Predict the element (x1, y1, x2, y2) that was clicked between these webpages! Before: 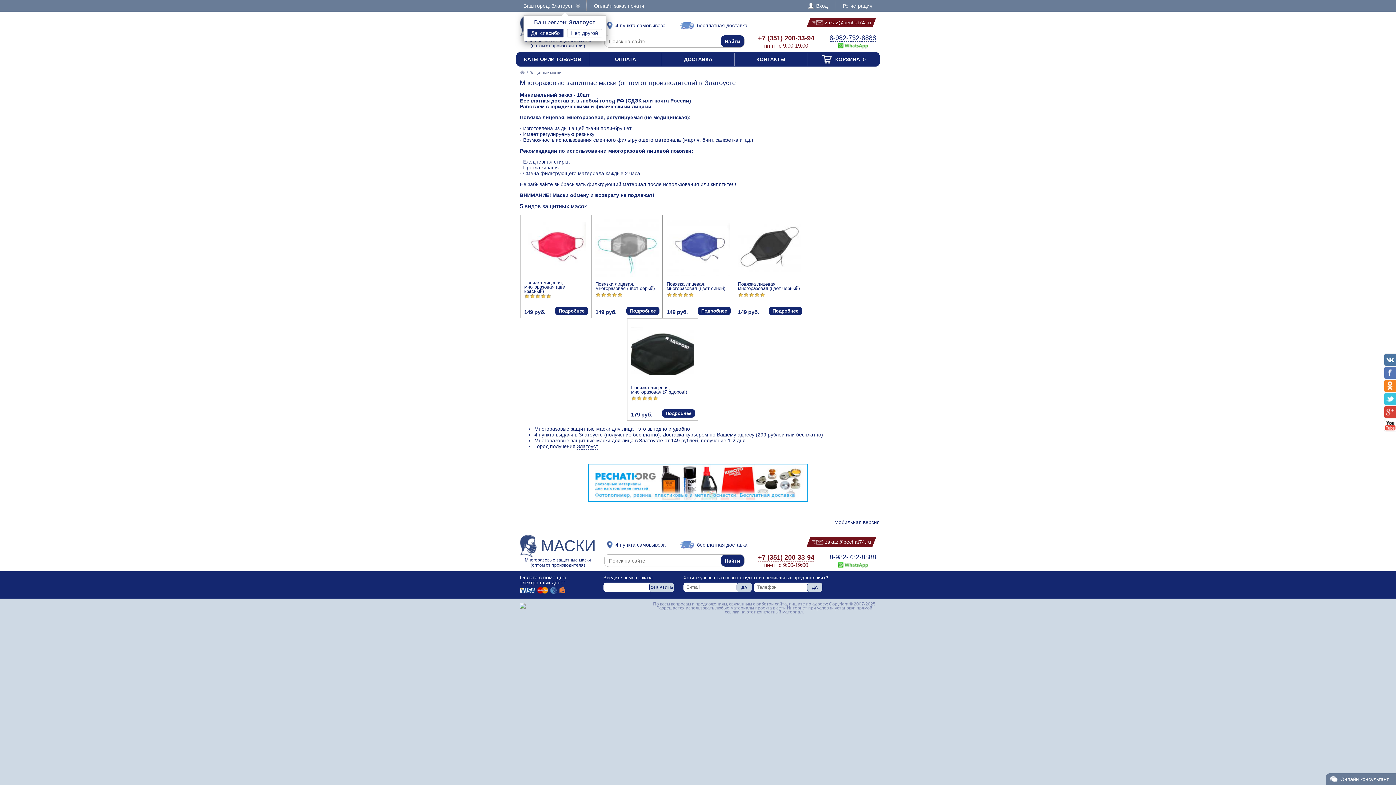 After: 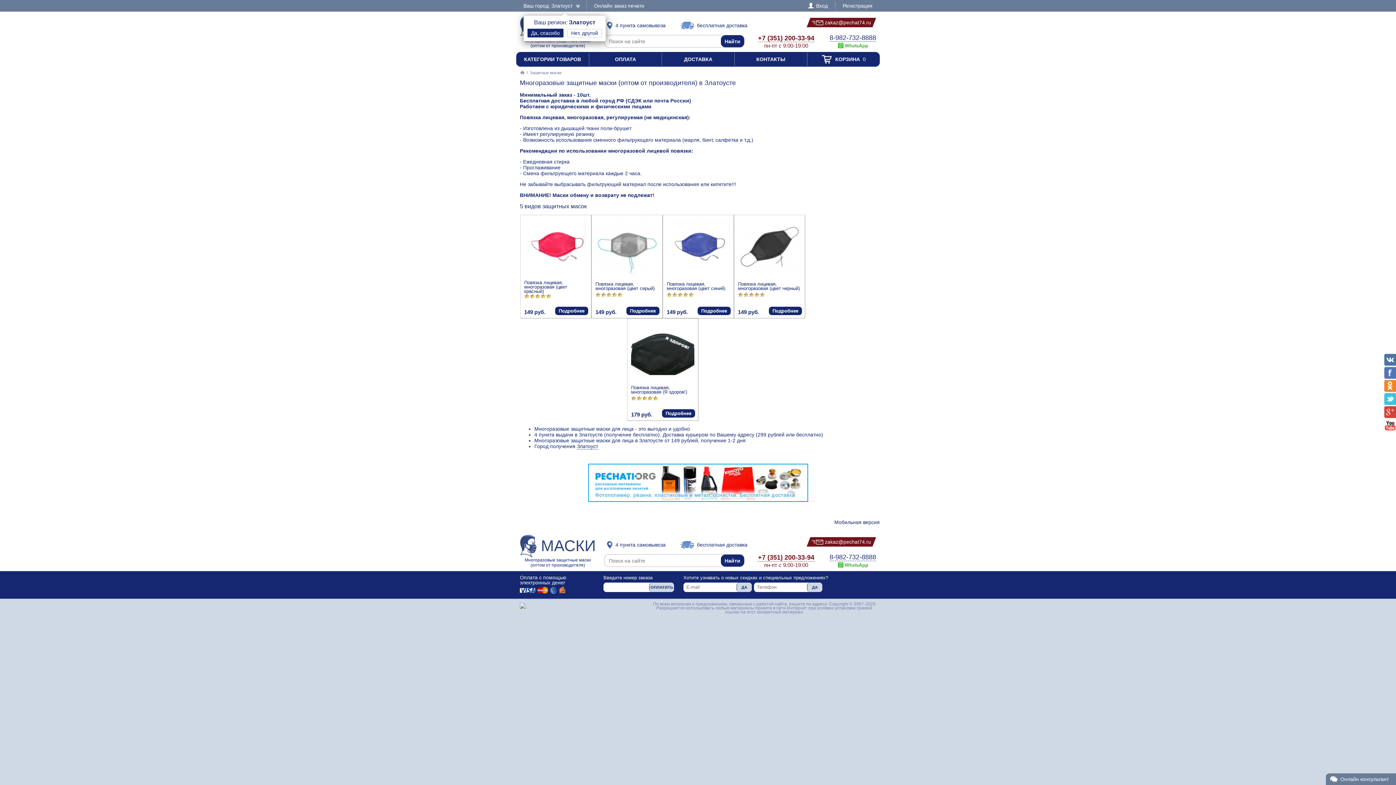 Action: label: +7 (351) 200-33-94
пн-пт с 9:00-19:00 bbox: (758, 554, 814, 568)